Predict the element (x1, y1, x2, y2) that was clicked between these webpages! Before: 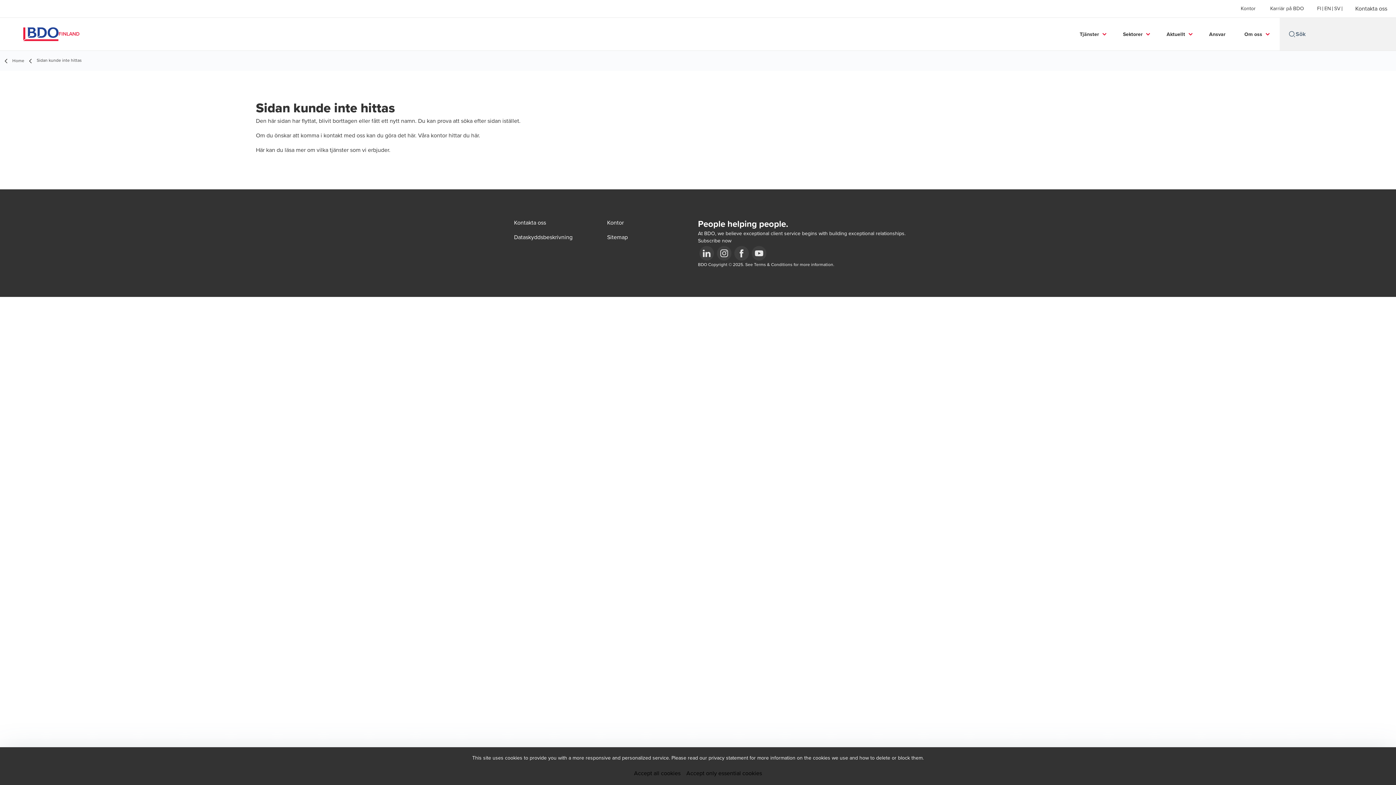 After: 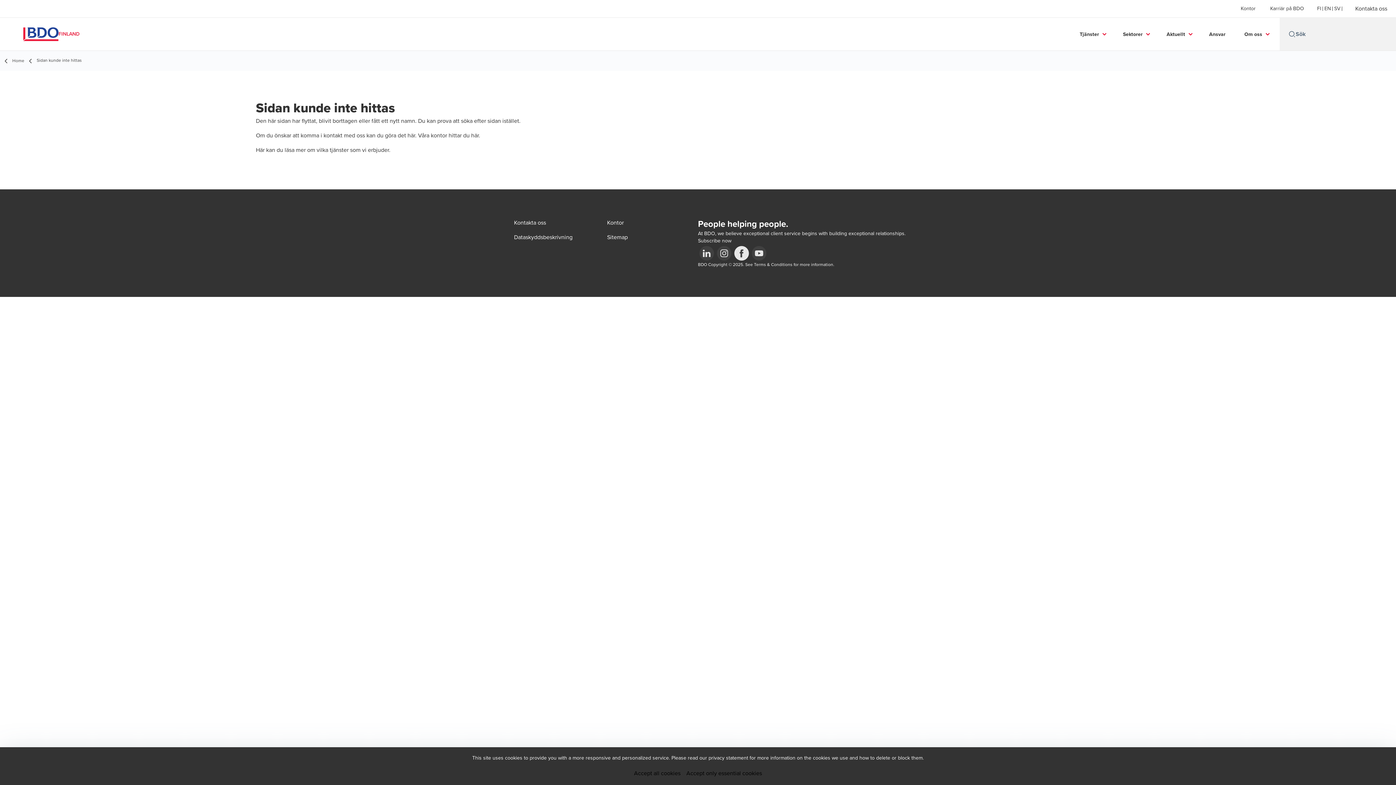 Action: bbox: (733, 244, 750, 262)